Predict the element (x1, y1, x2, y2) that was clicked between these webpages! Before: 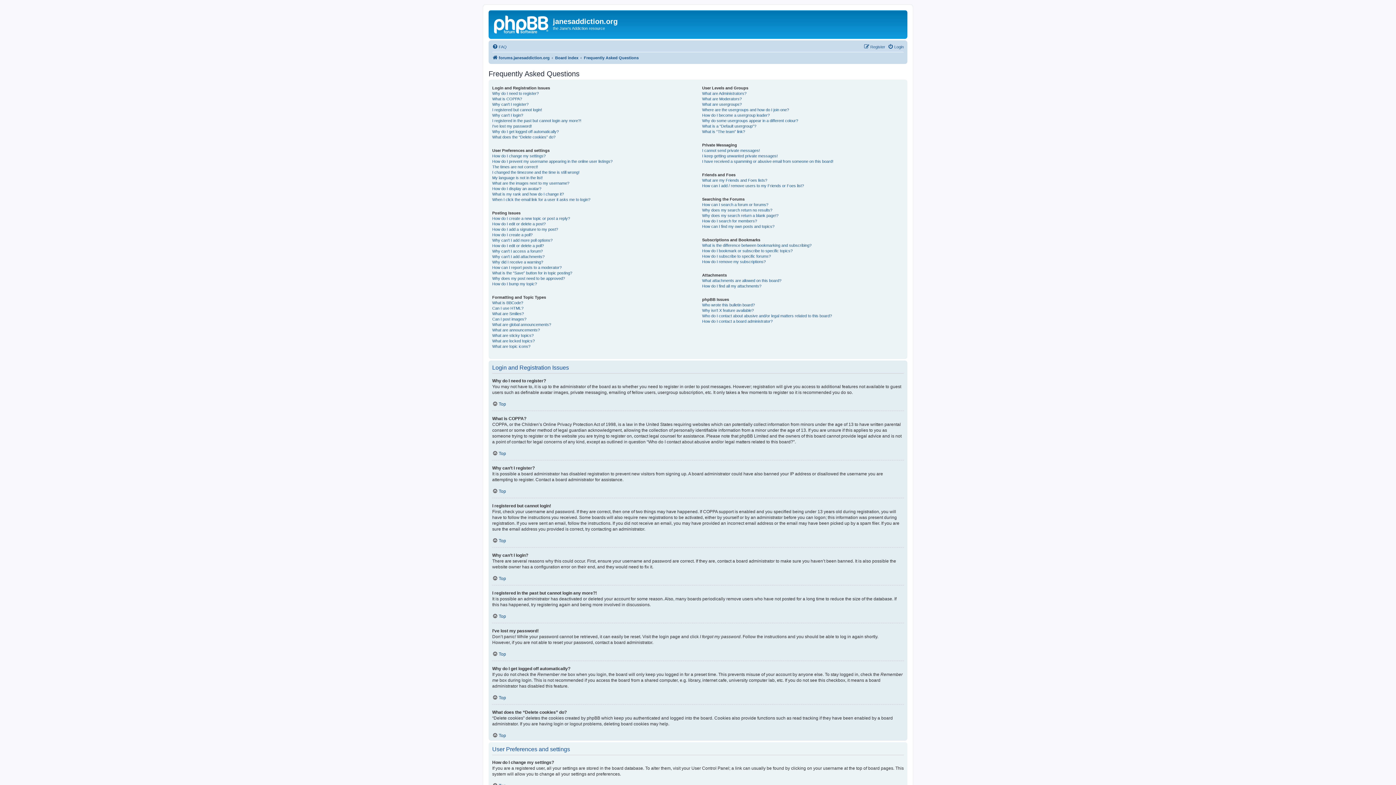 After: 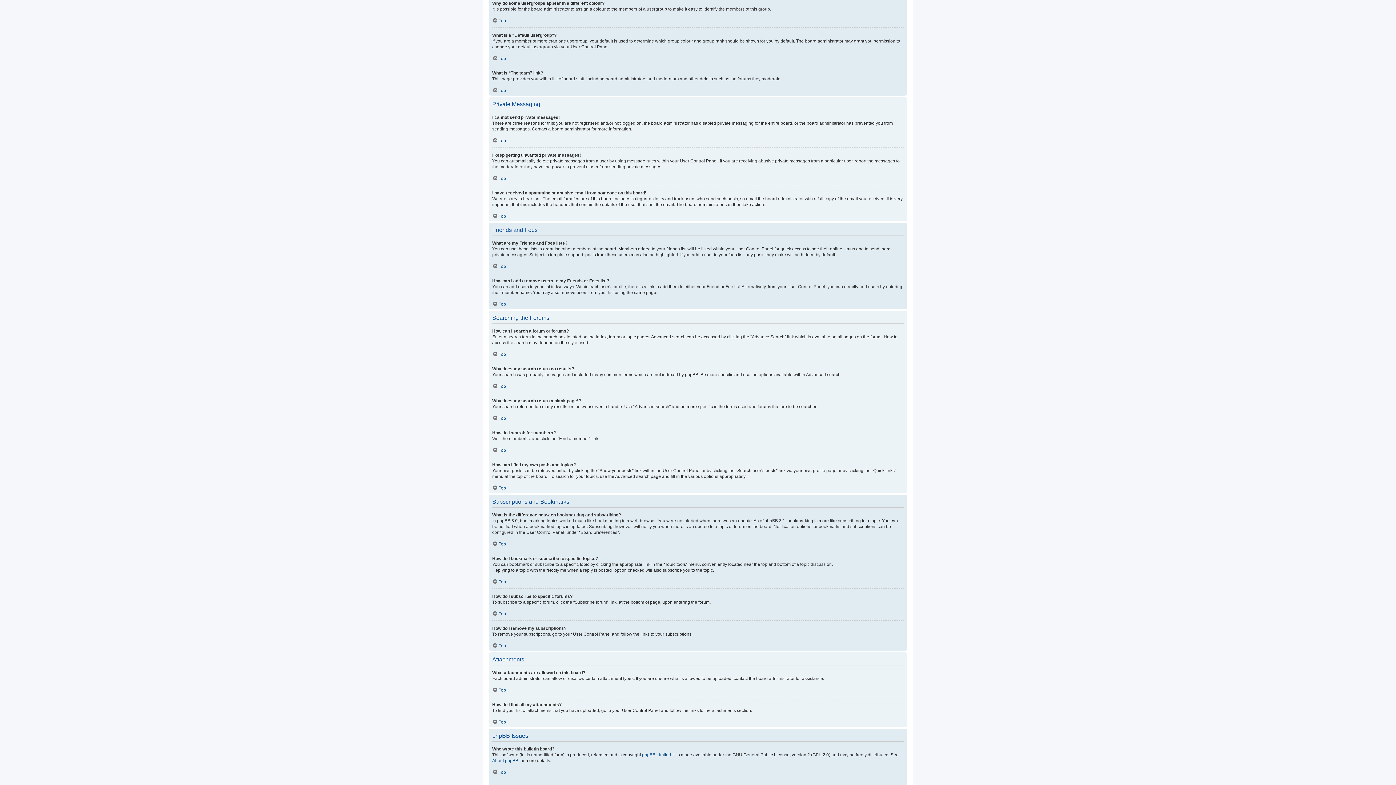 Action: bbox: (702, 118, 798, 123) label: Why do some usergroups appear in a different colour?